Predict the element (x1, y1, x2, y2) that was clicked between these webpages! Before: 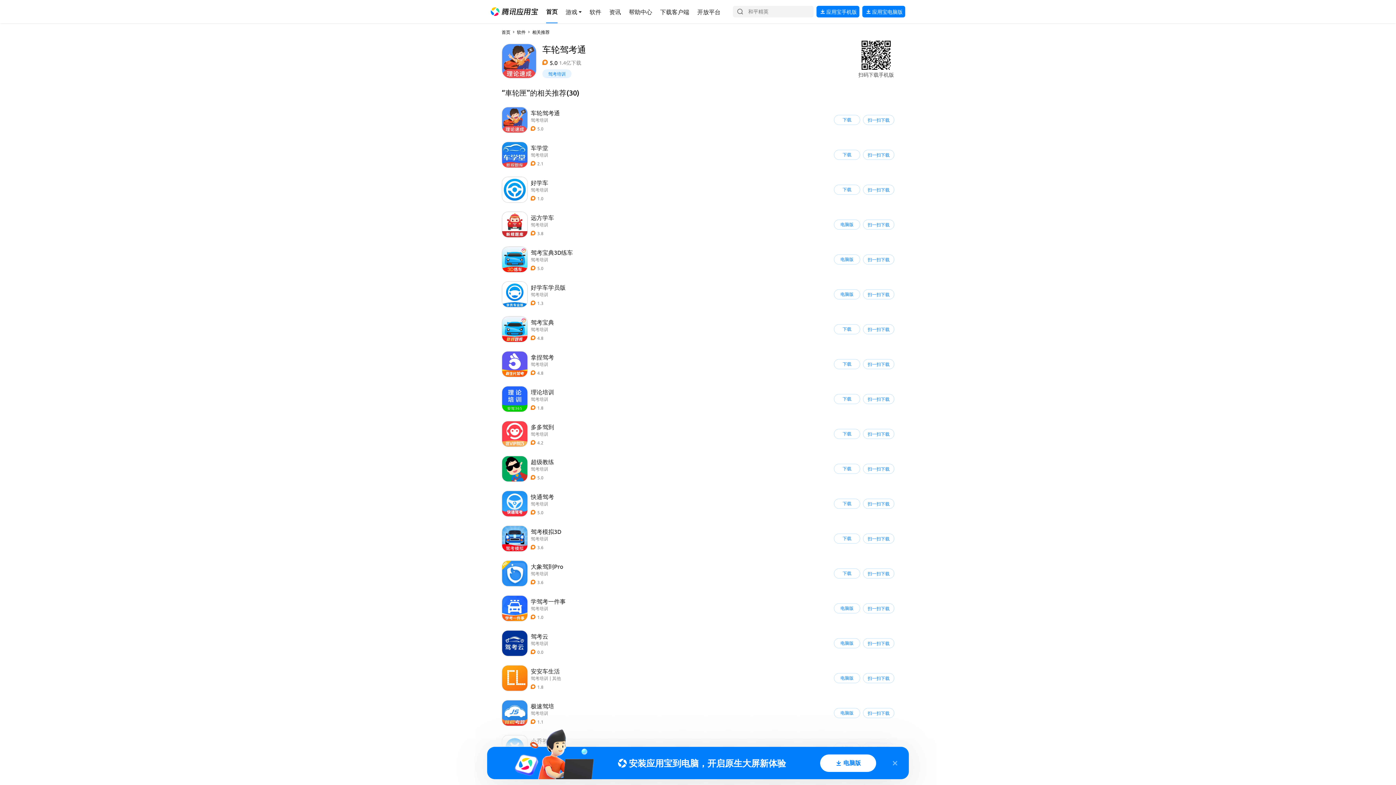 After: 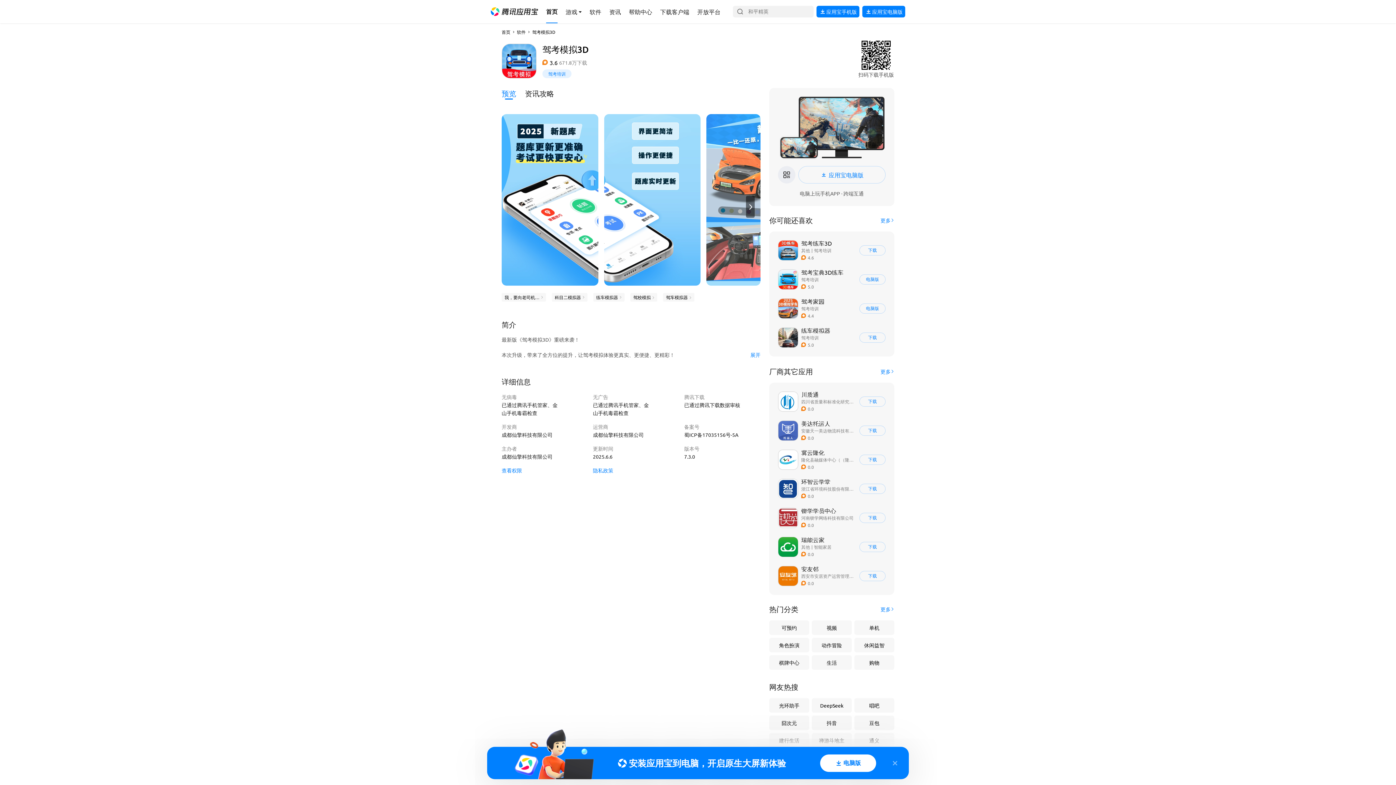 Action: label: 导航链接 bbox: (498, 522, 897, 554)